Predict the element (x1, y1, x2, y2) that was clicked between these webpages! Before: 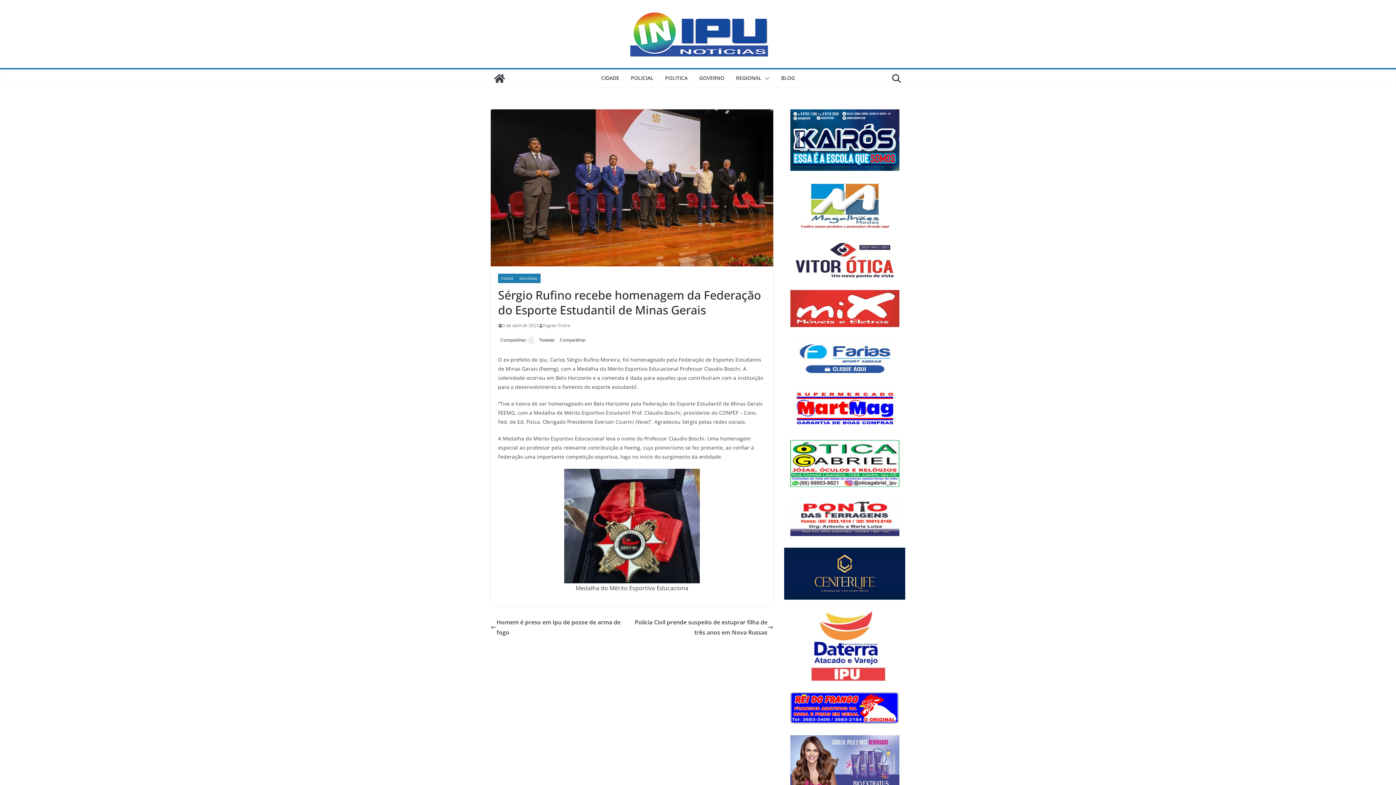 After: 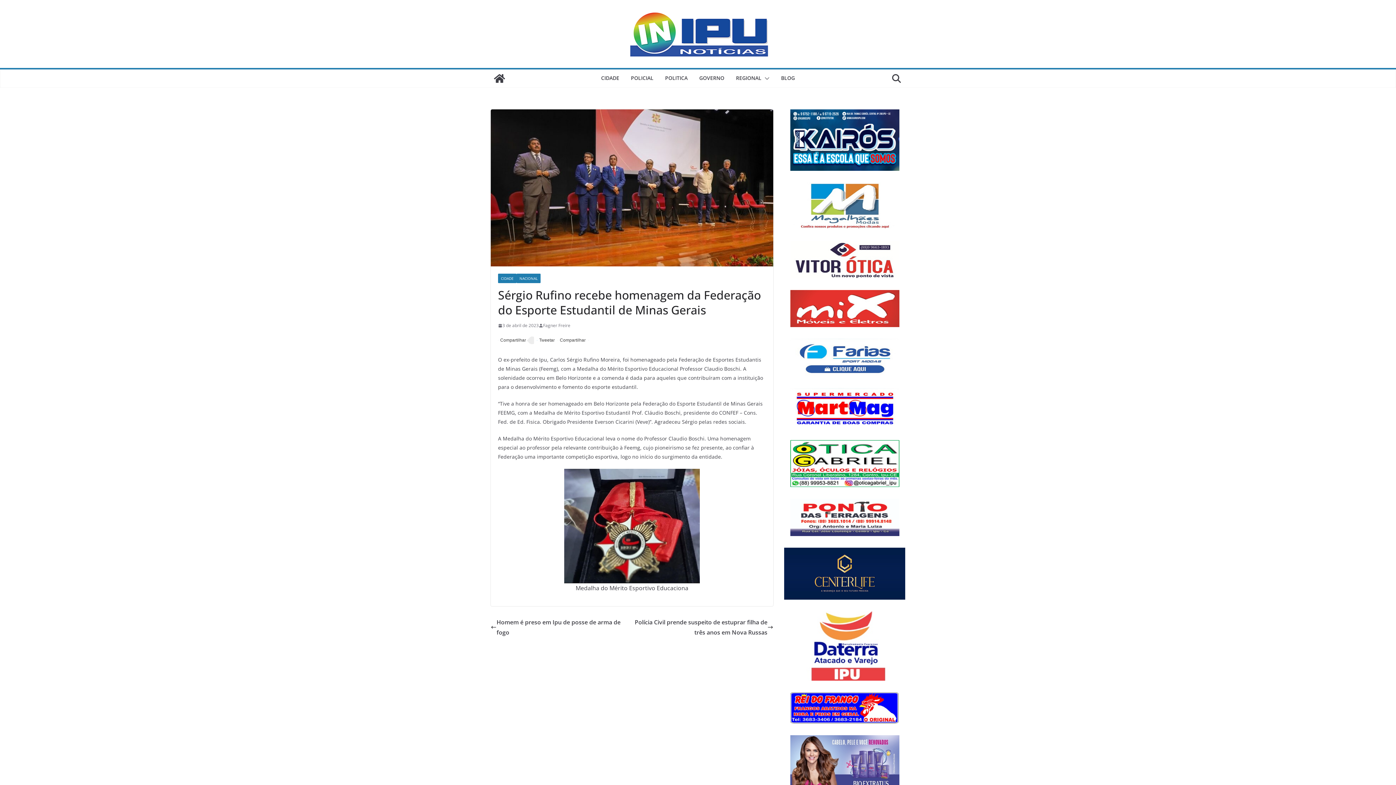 Action: bbox: (537, 336, 554, 344)